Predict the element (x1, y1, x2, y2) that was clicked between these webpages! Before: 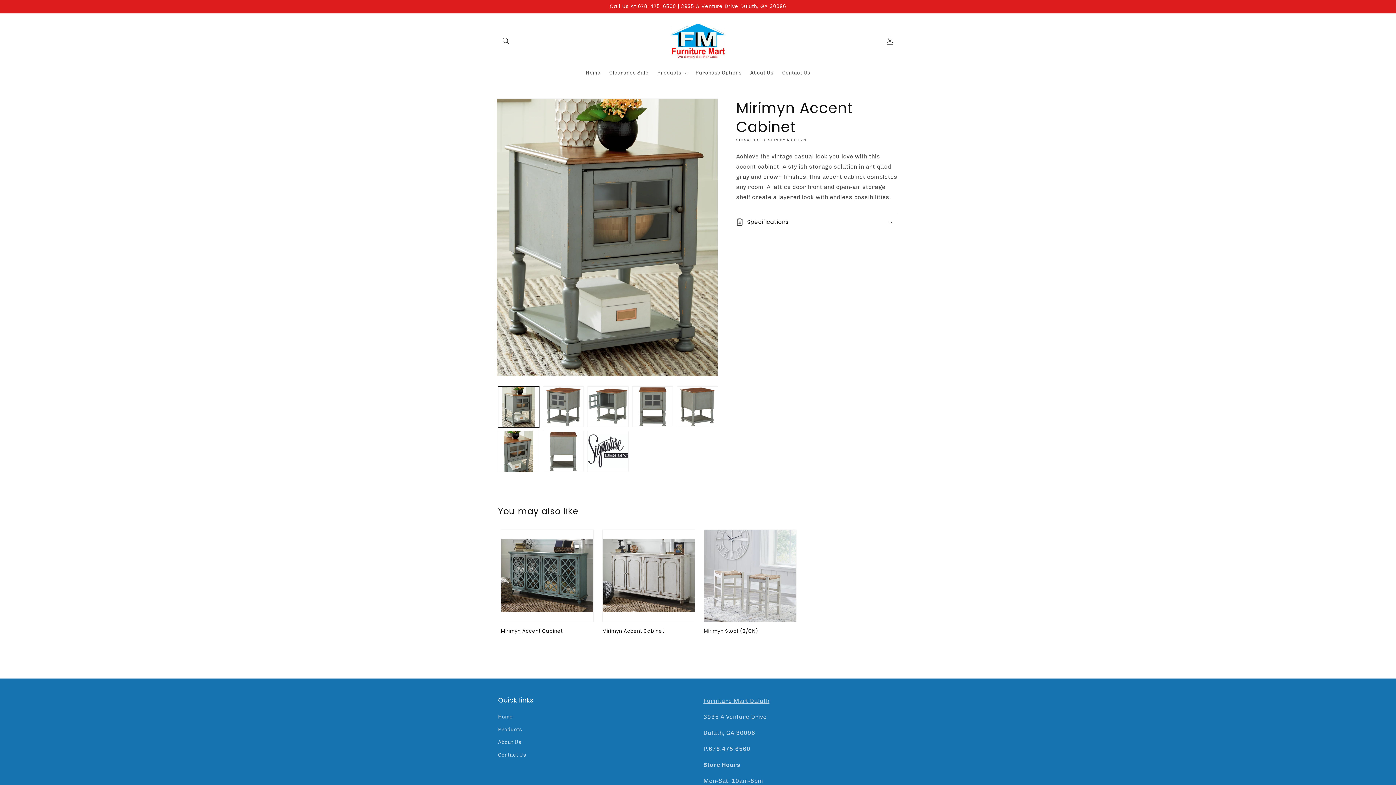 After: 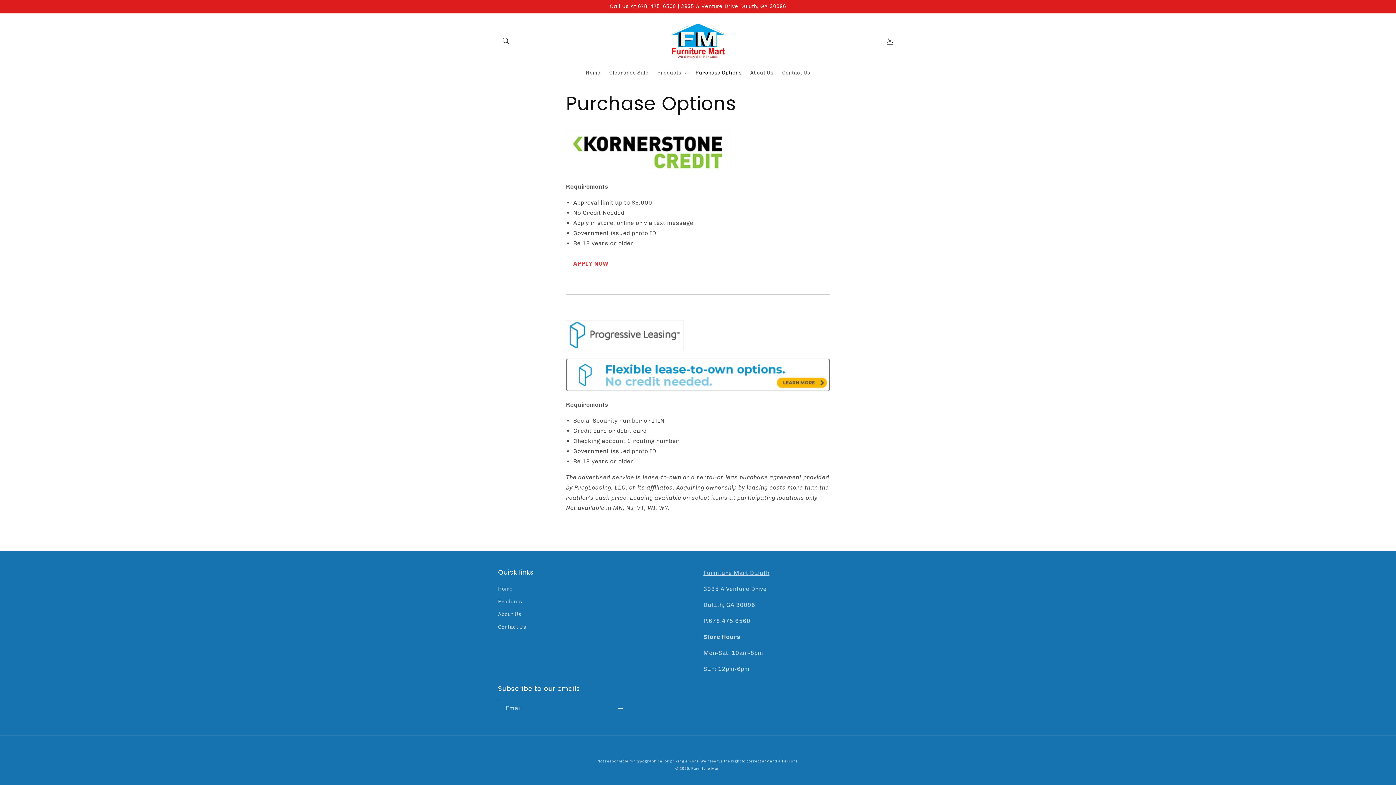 Action: label: Purchase Options bbox: (691, 65, 746, 80)